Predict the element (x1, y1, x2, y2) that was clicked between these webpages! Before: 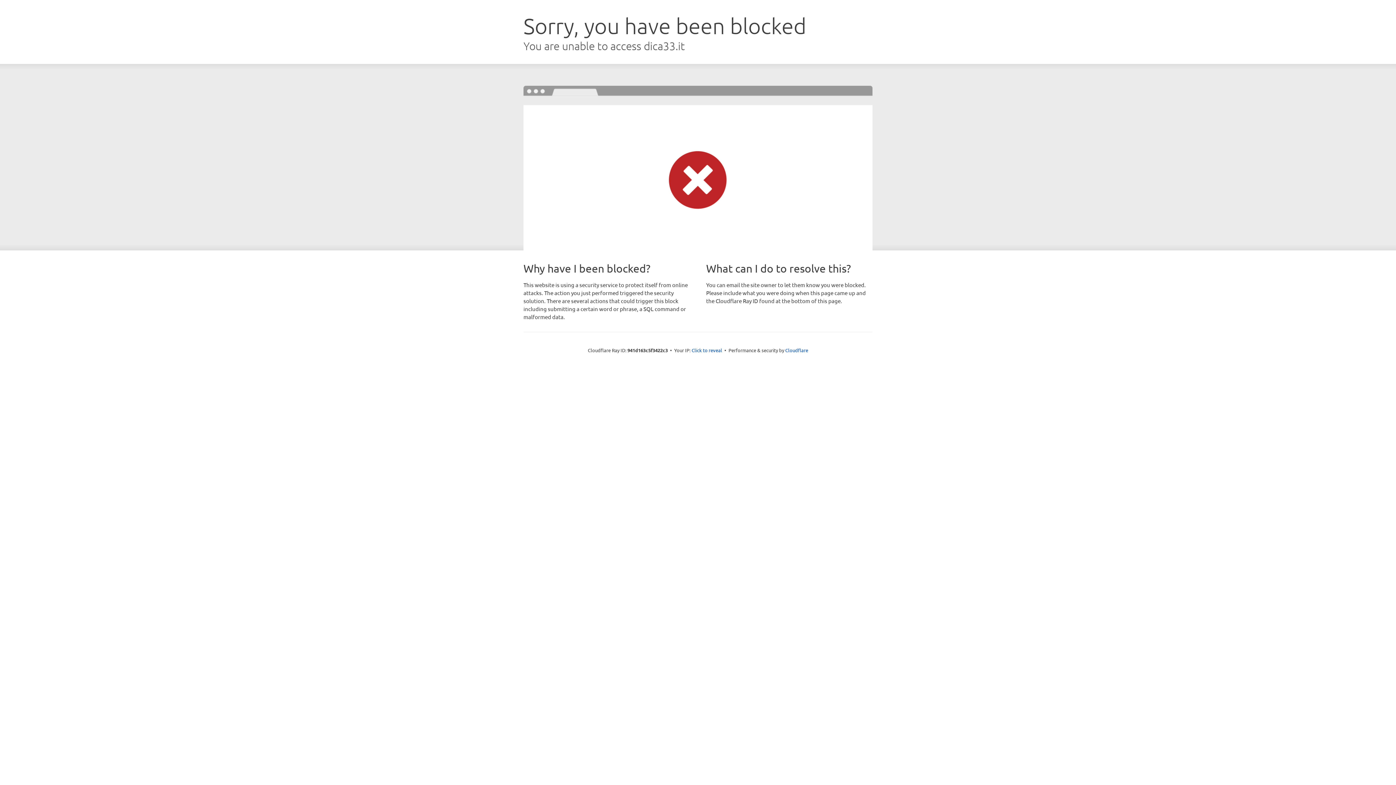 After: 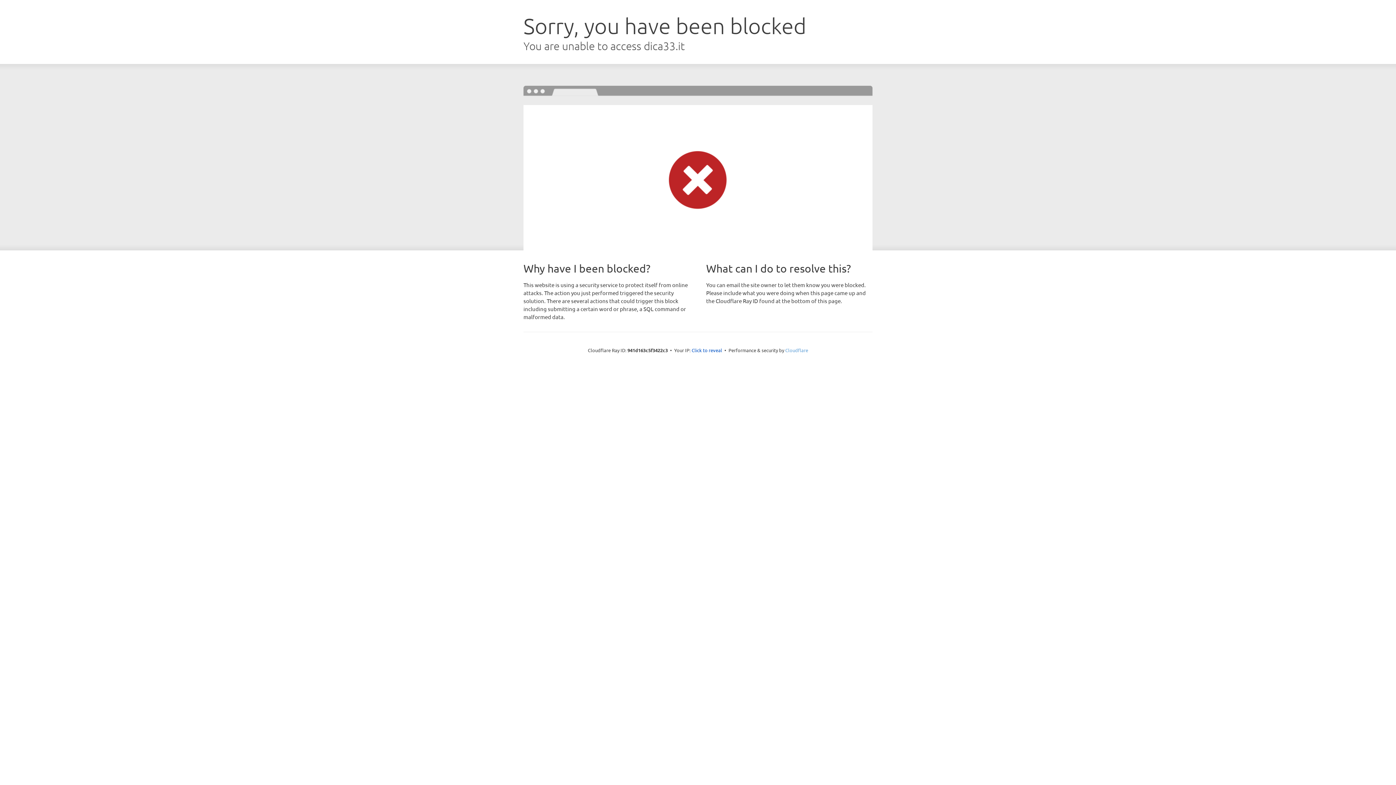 Action: bbox: (785, 347, 808, 353) label: Cloudflare